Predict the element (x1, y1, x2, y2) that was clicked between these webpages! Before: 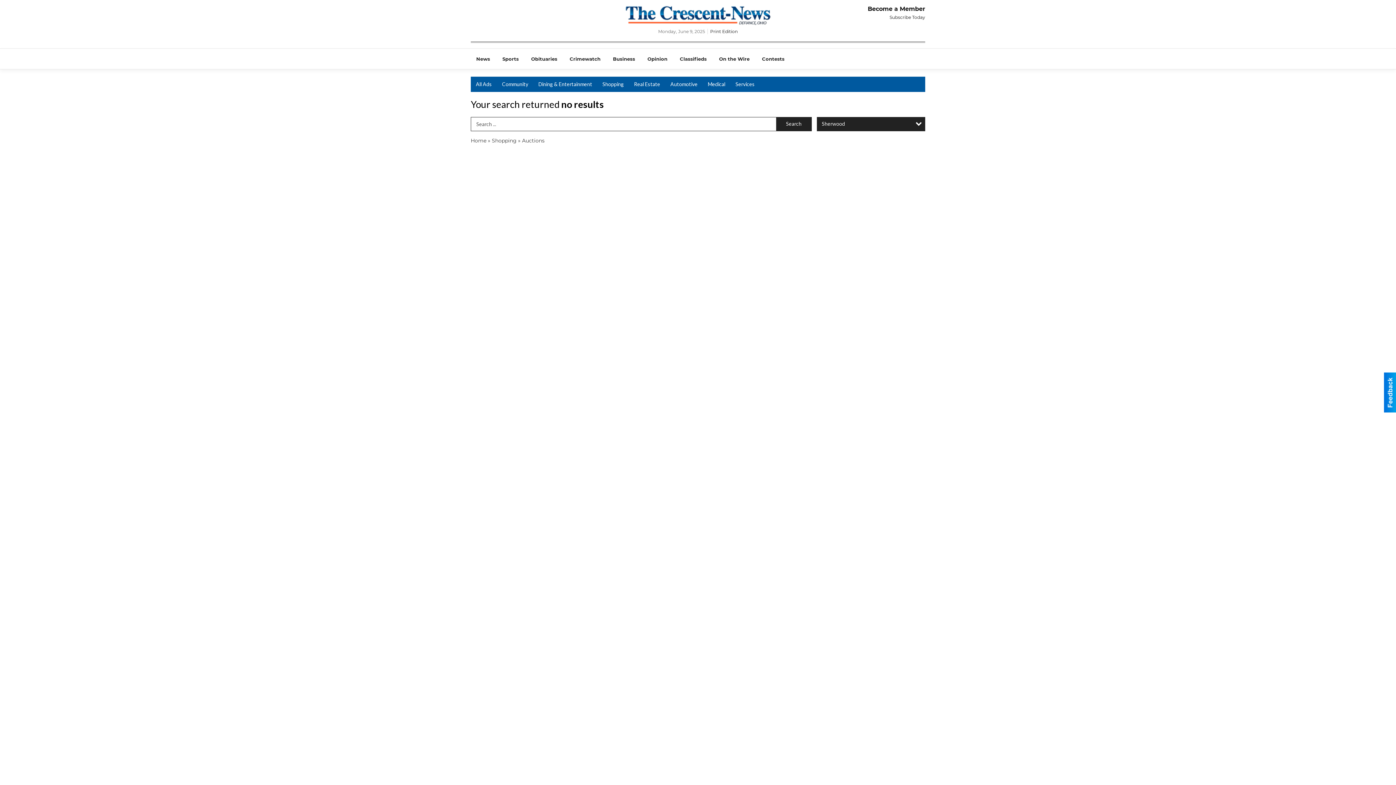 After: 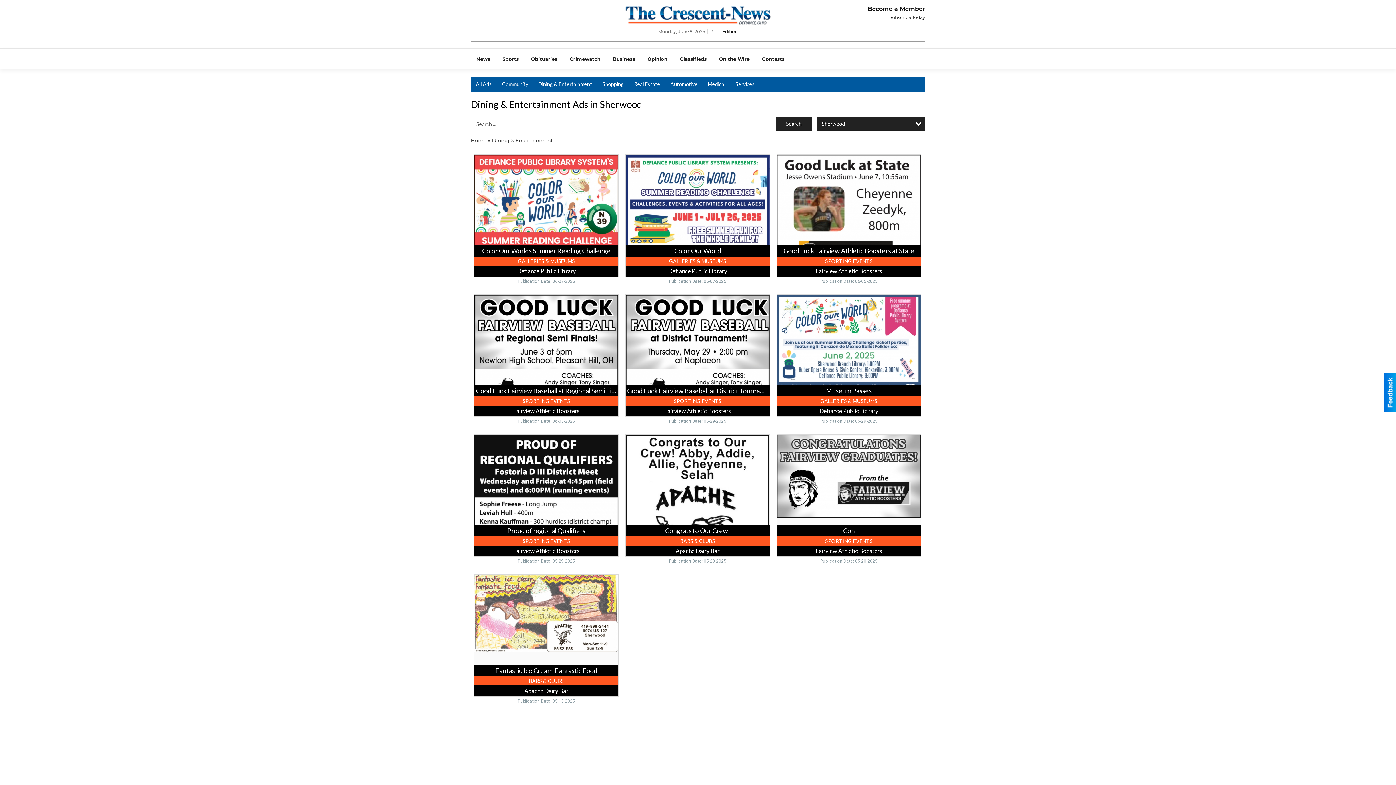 Action: label: Dining & Entertainment bbox: (533, 76, 597, 92)